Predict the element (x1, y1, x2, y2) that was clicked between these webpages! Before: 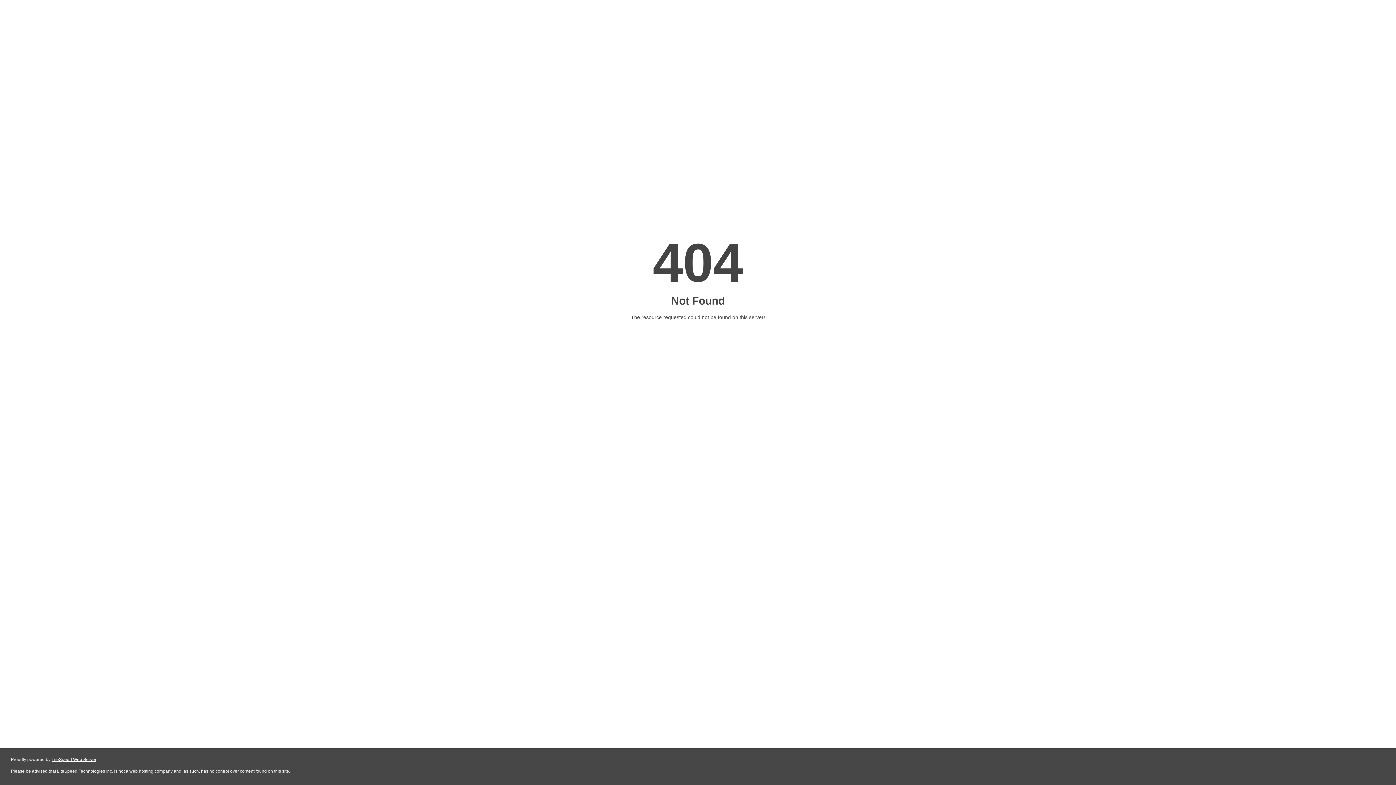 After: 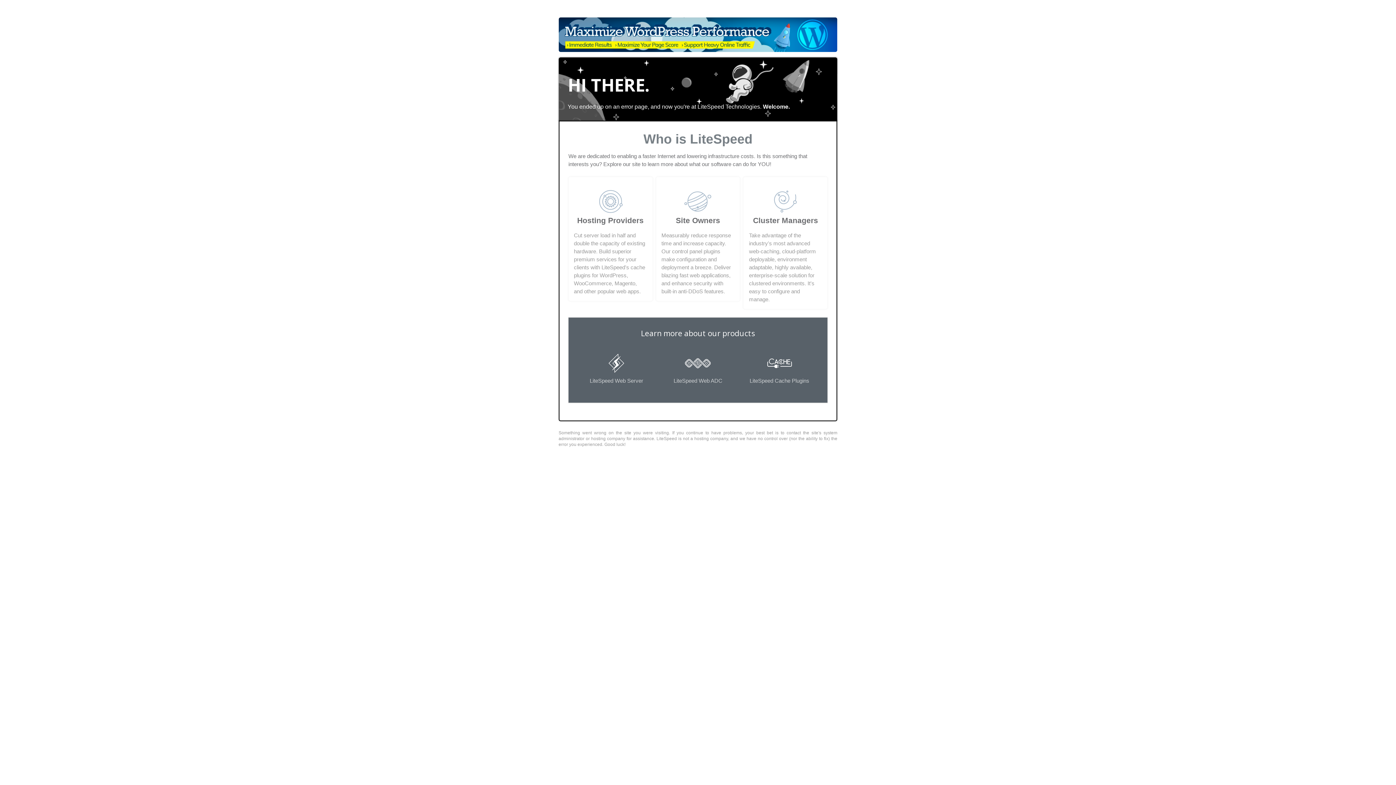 Action: bbox: (51, 757, 96, 762) label: LiteSpeed Web Server